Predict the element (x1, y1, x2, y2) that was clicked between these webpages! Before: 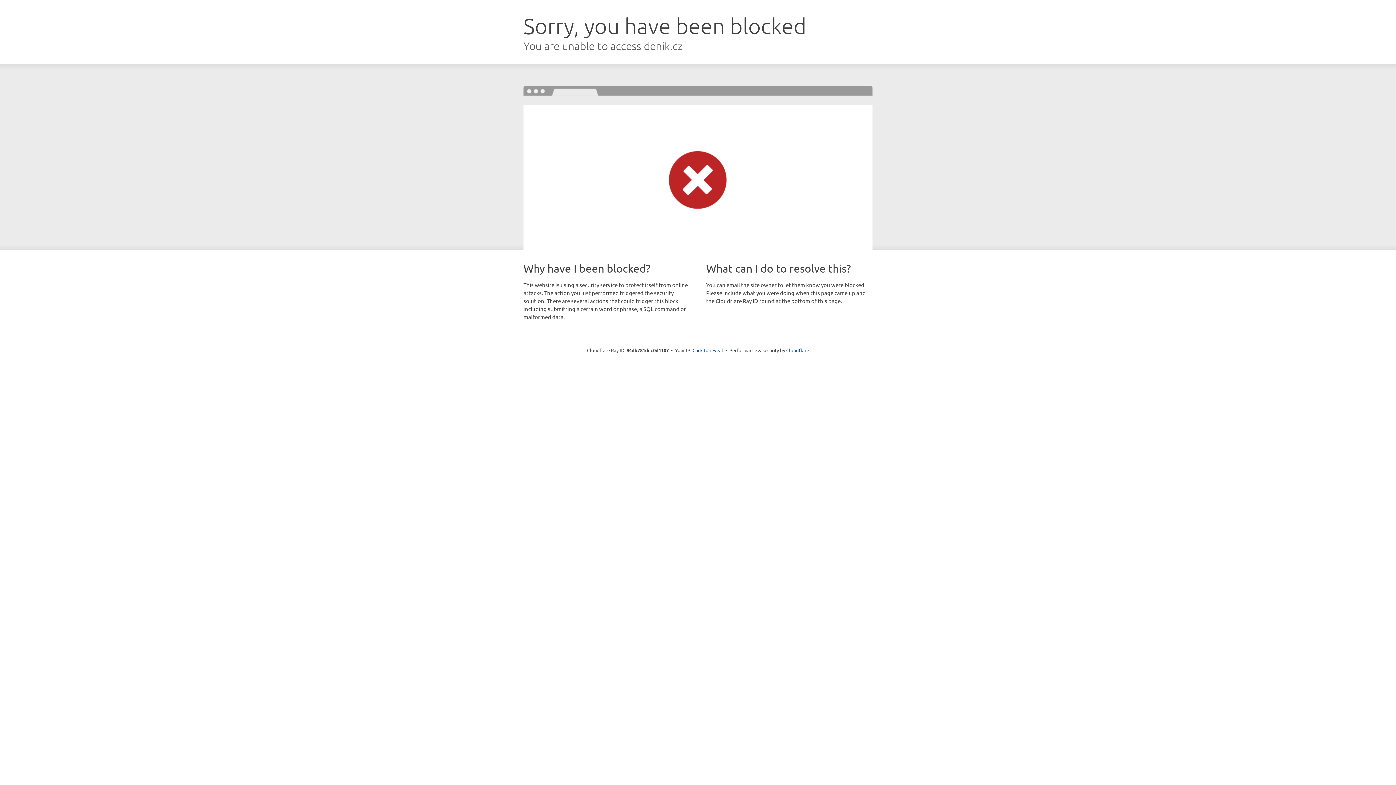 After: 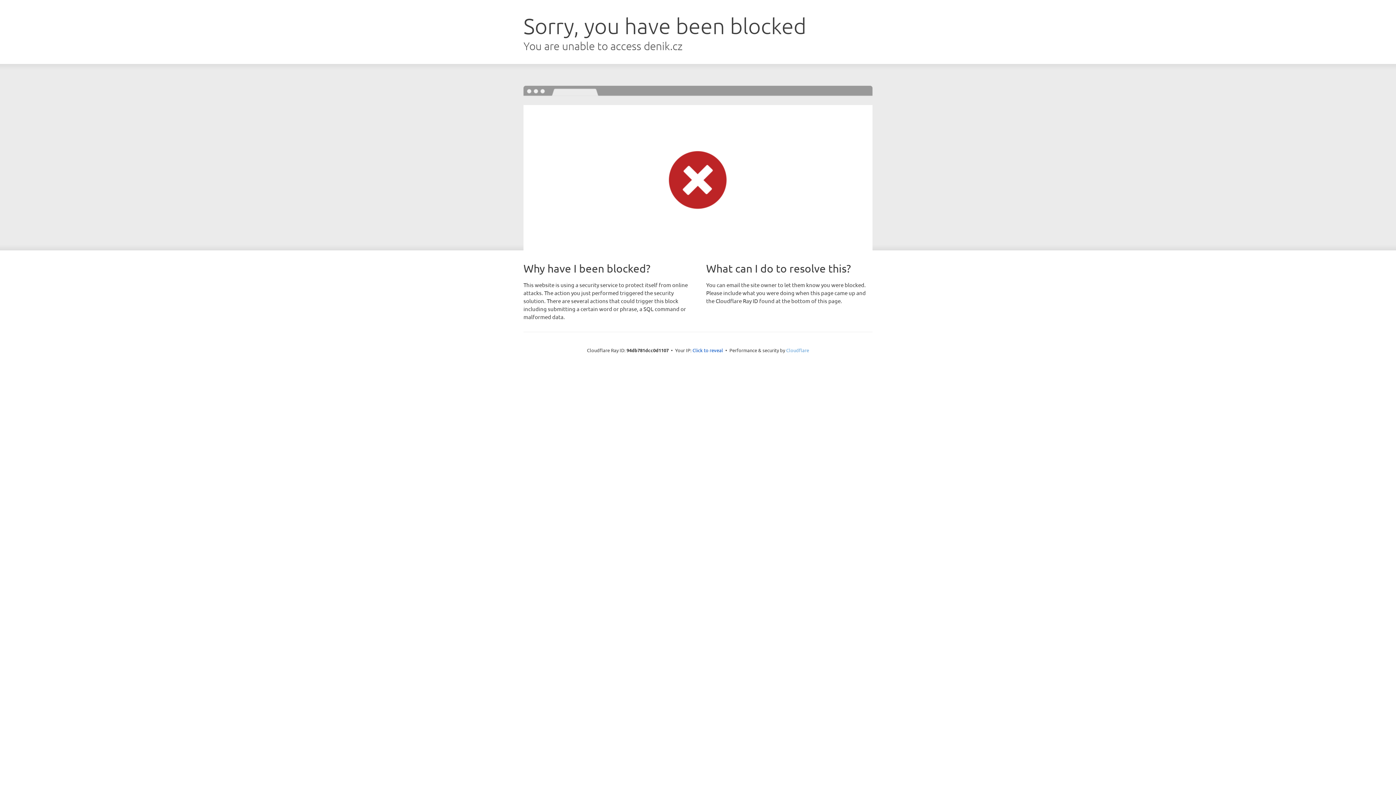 Action: label: Cloudflare bbox: (786, 347, 809, 353)